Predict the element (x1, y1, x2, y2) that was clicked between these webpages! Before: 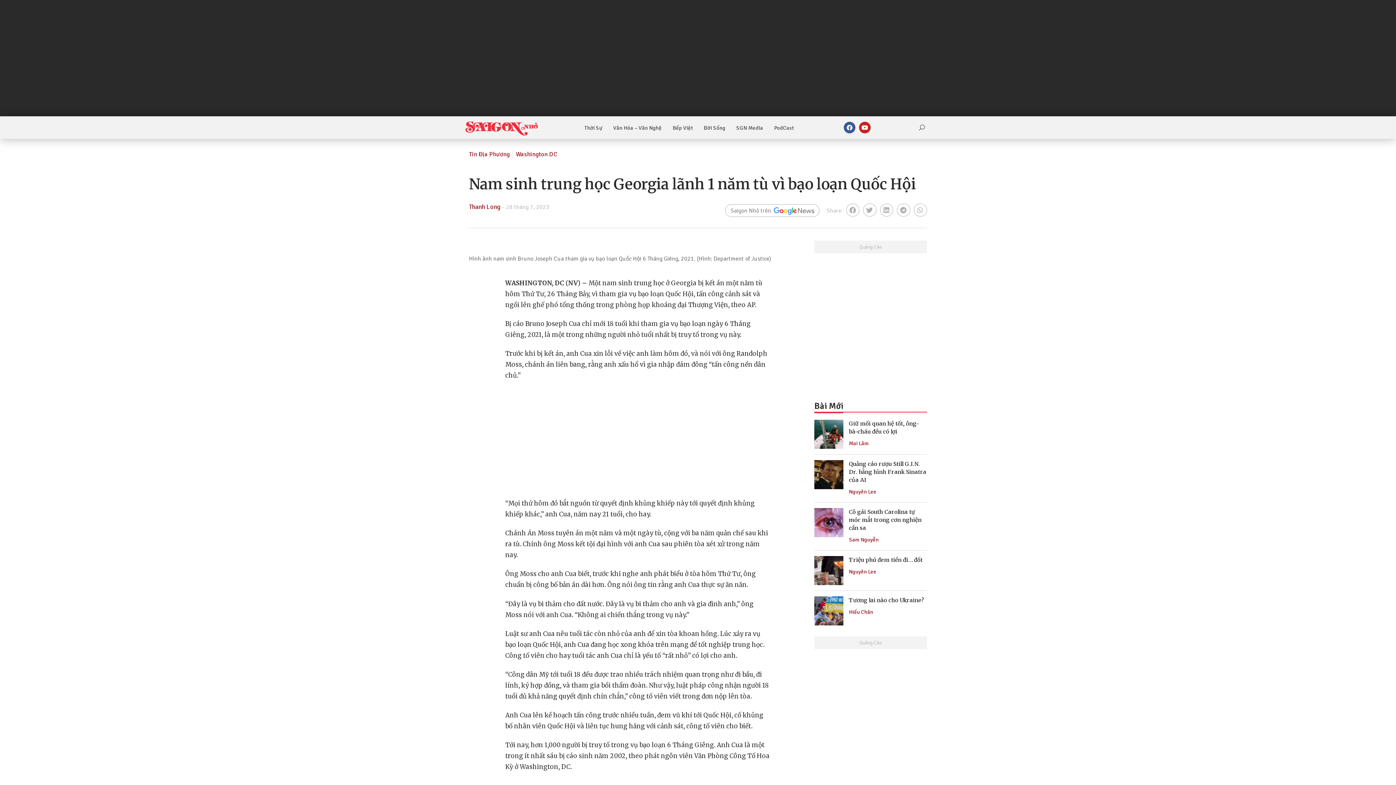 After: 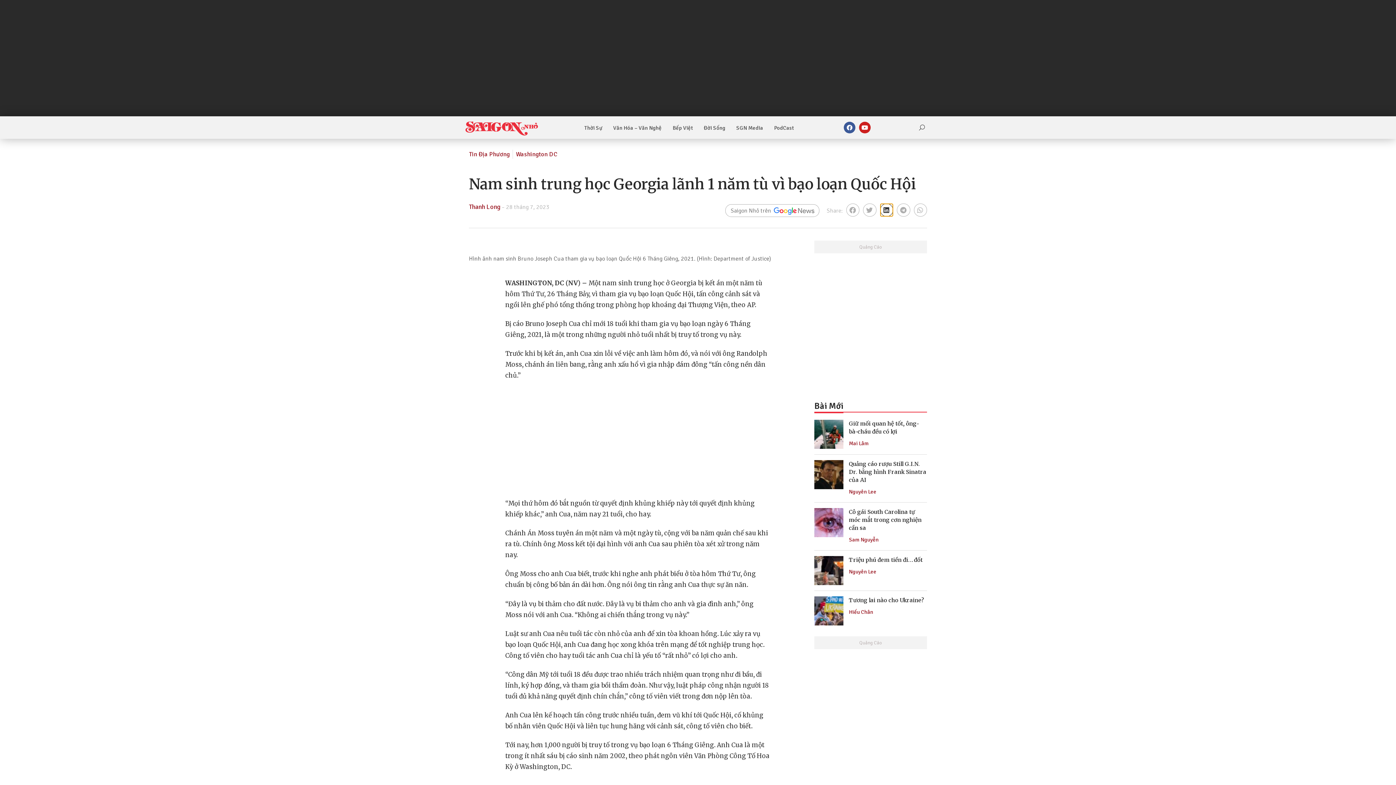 Action: label: Share on linkedin bbox: (880, 203, 893, 216)